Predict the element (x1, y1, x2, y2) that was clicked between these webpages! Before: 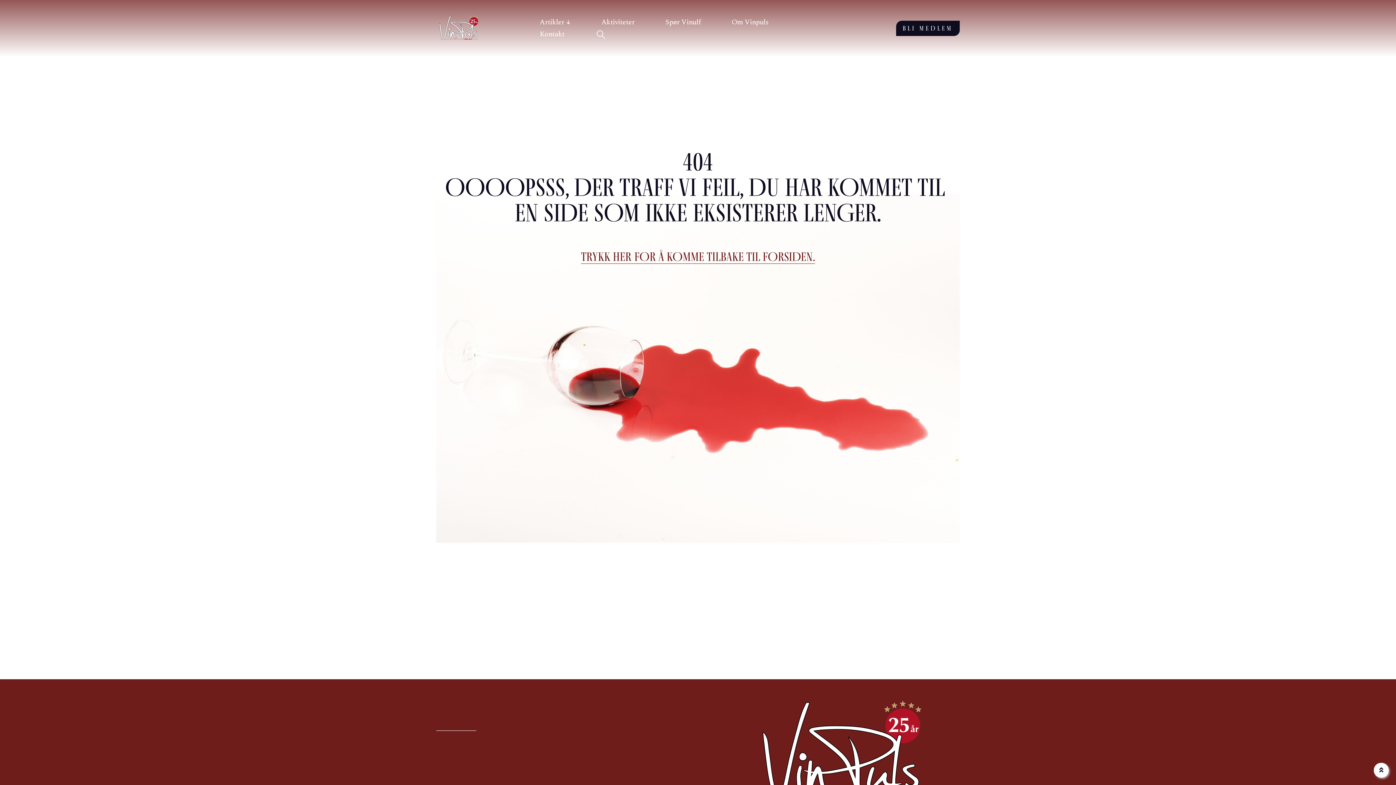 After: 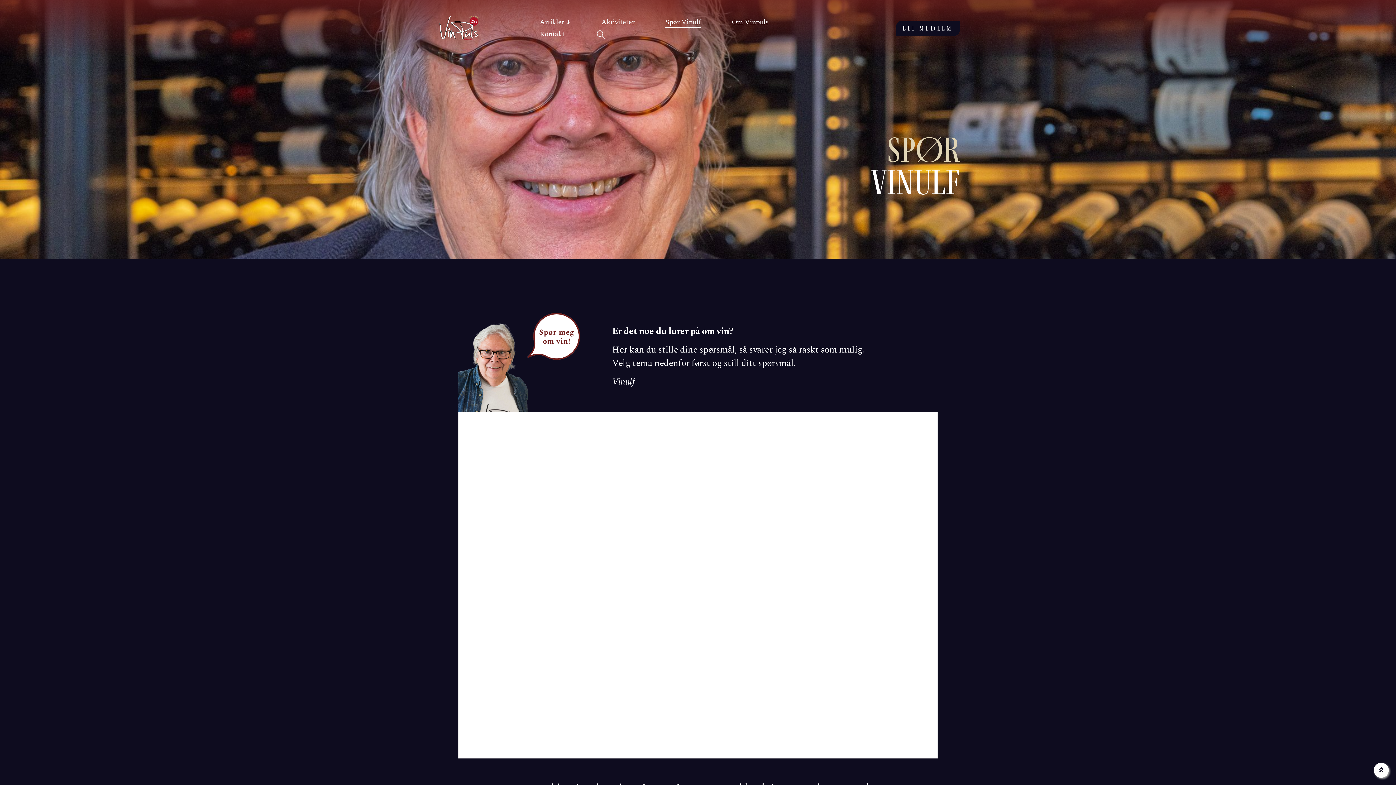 Action: label: Spør Vinulf bbox: (665, 16, 701, 28)